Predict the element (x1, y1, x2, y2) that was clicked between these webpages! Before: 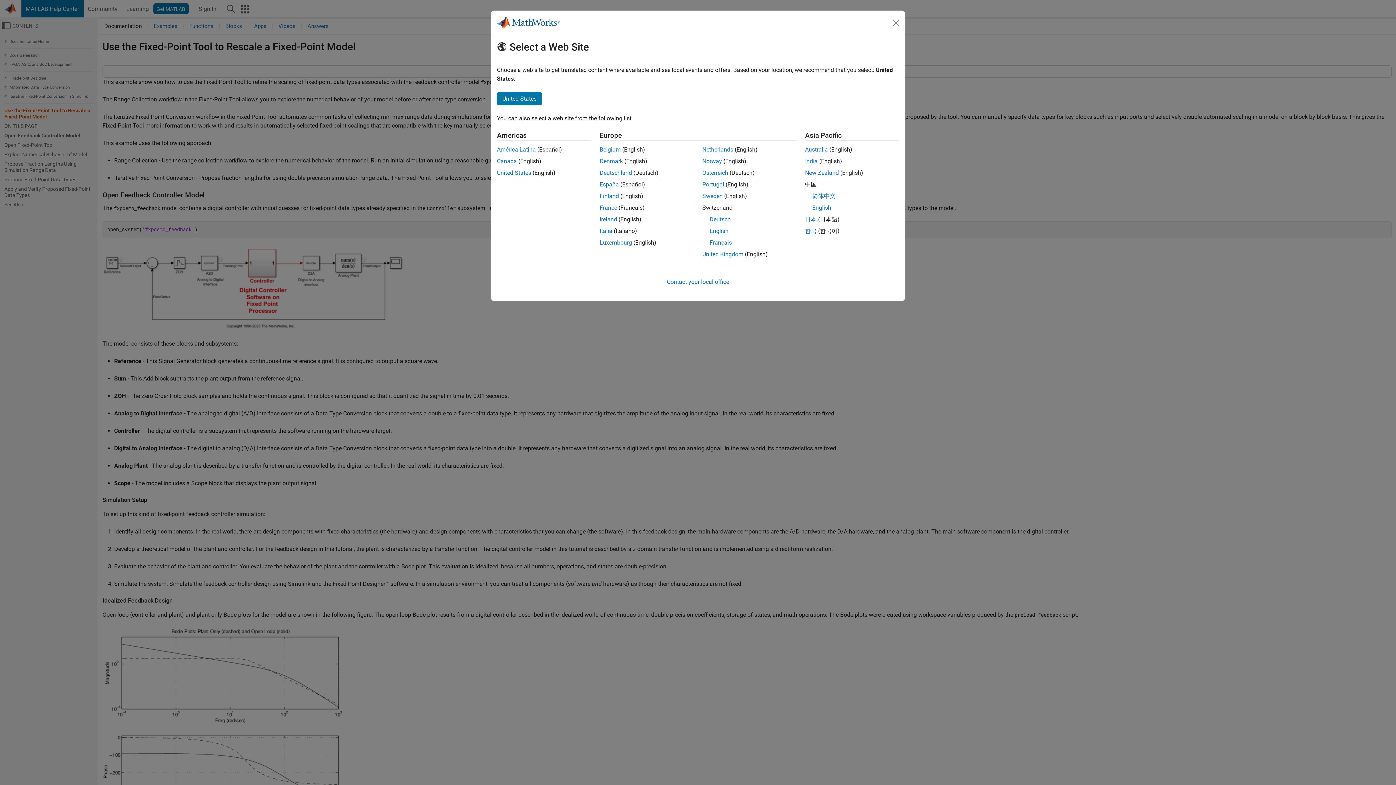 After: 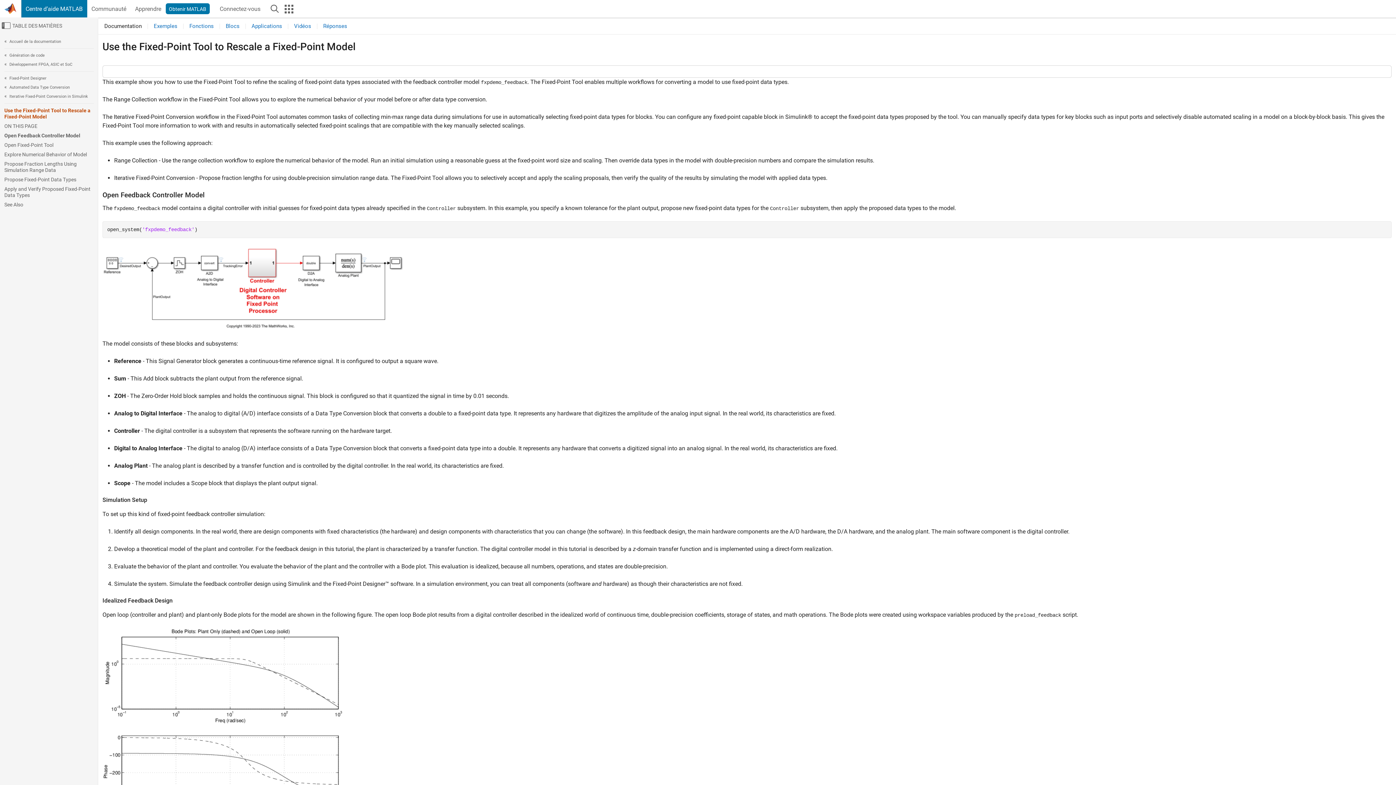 Action: label: Français bbox: (709, 239, 732, 246)